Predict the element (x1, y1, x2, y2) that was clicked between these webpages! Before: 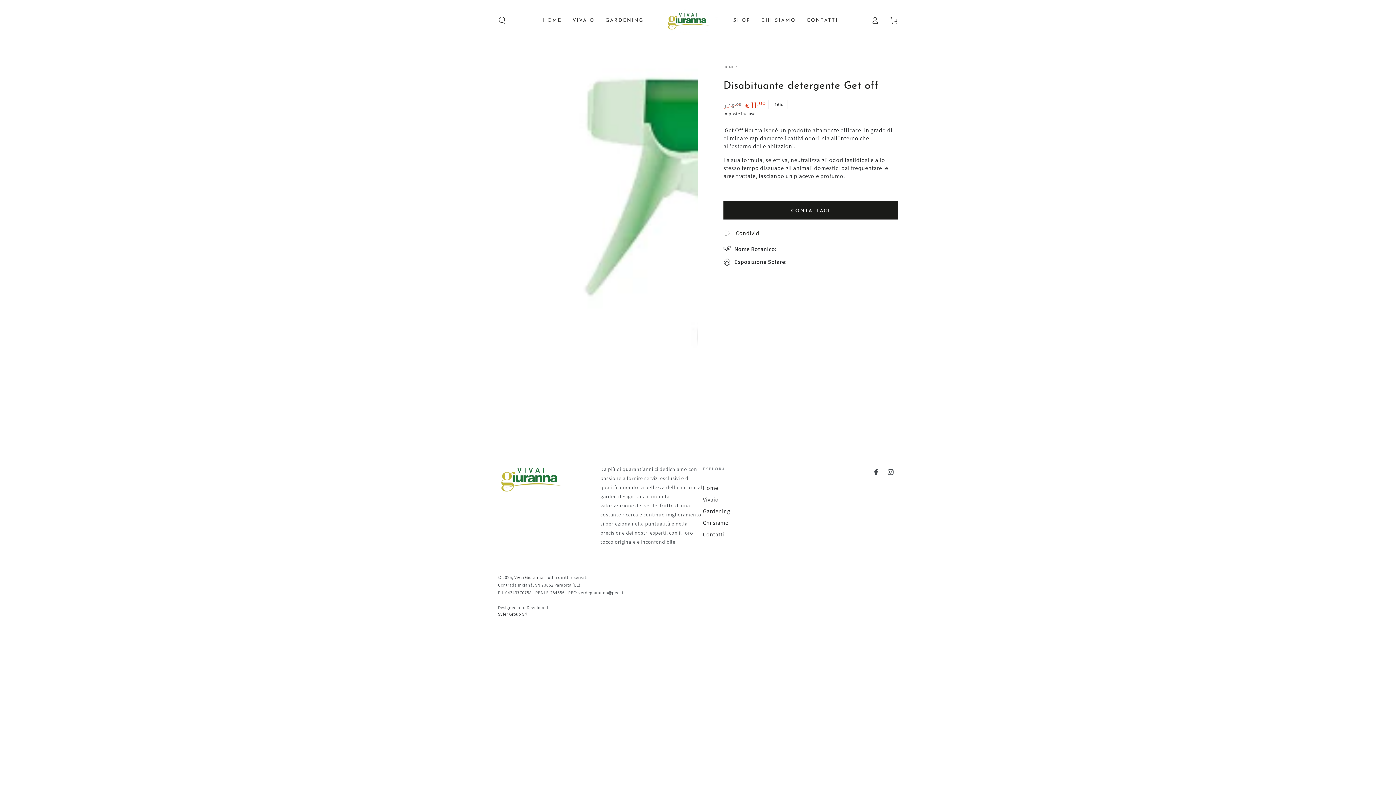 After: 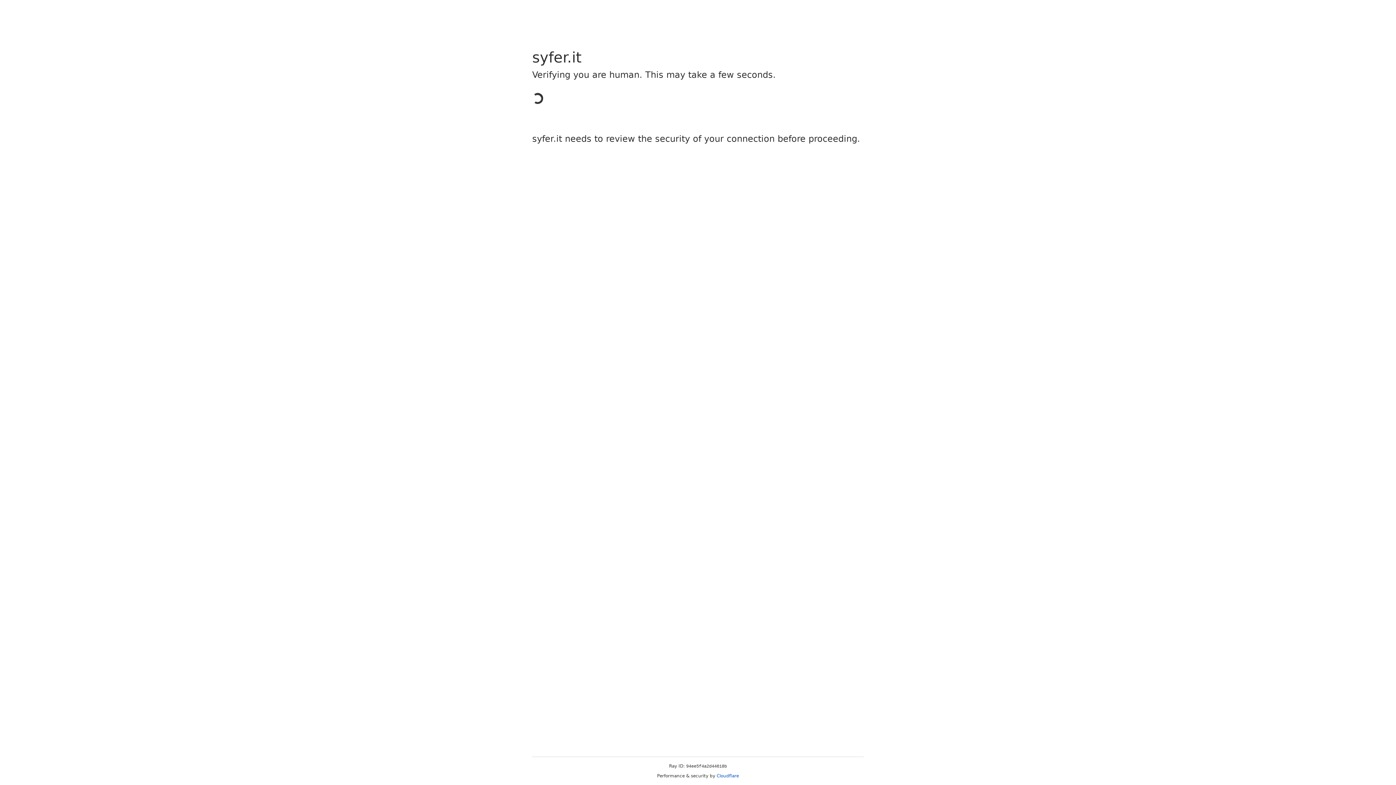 Action: label: Syfer Group Srl bbox: (498, 611, 550, 617)